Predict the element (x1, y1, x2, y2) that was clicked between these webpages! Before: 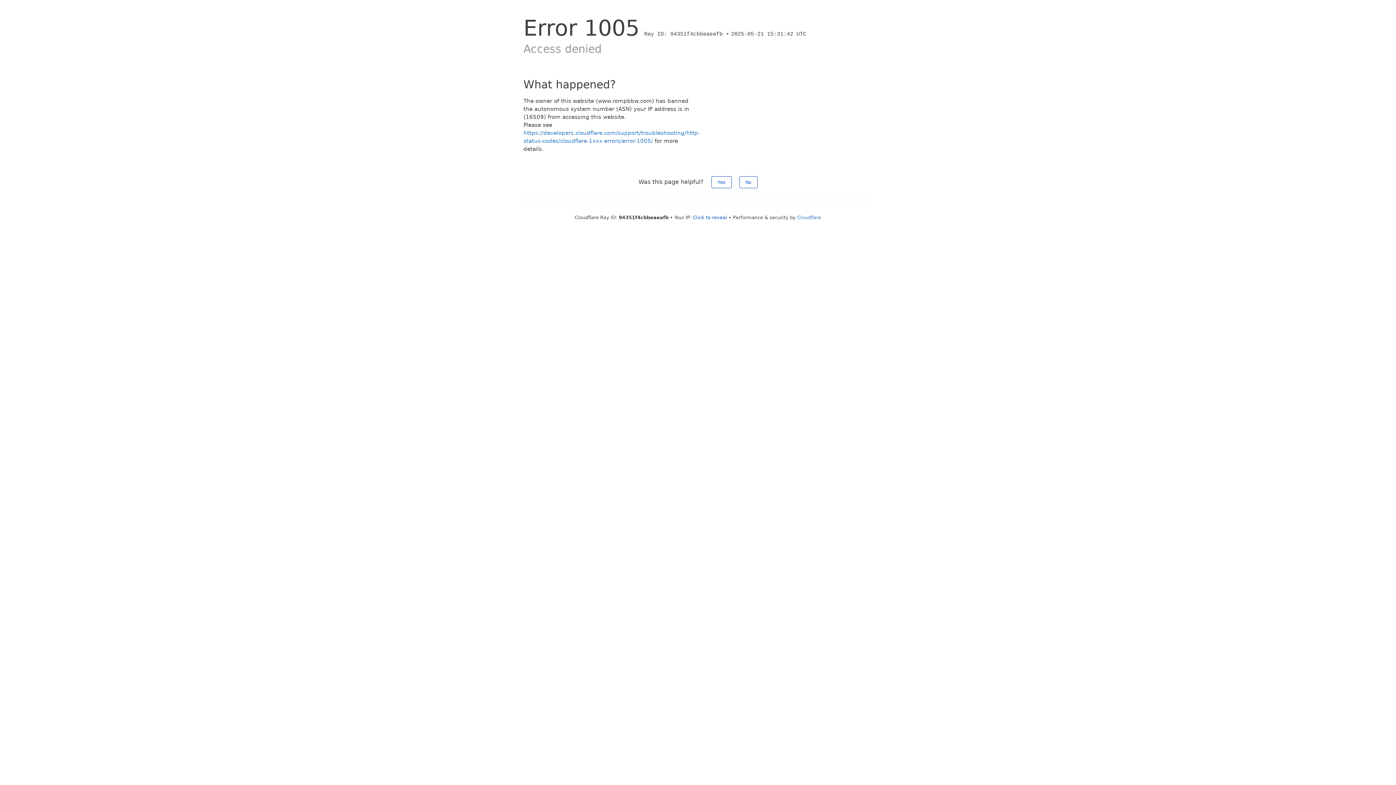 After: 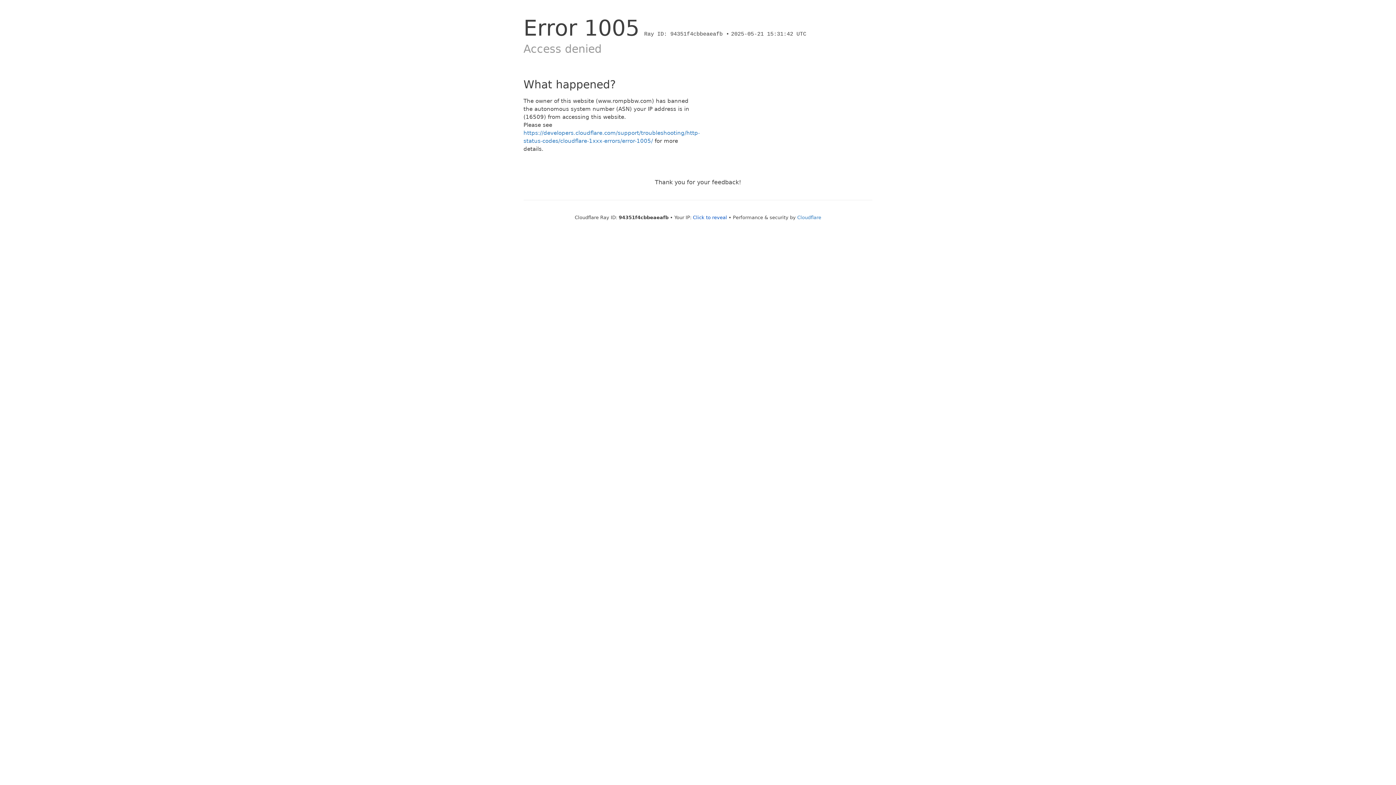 Action: label: Yes bbox: (711, 176, 731, 188)